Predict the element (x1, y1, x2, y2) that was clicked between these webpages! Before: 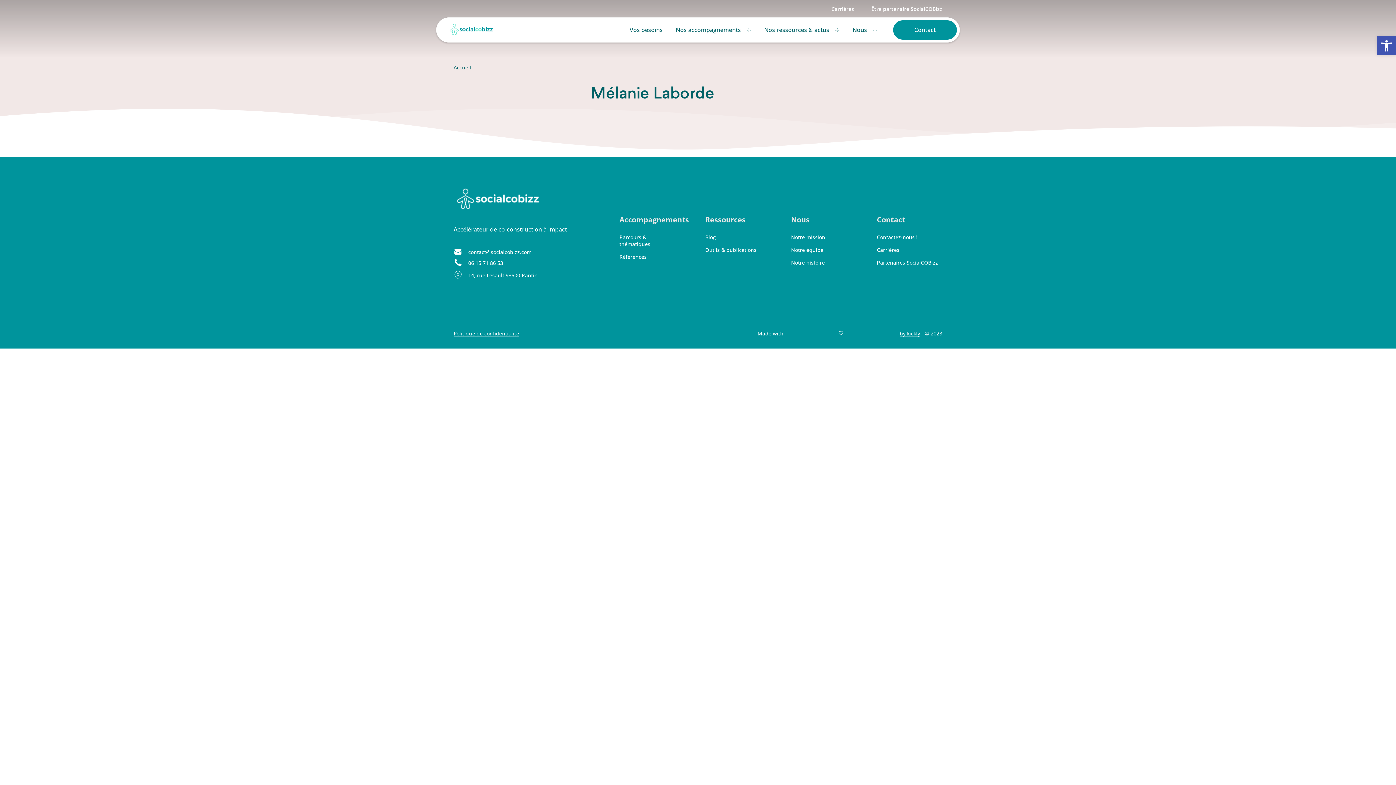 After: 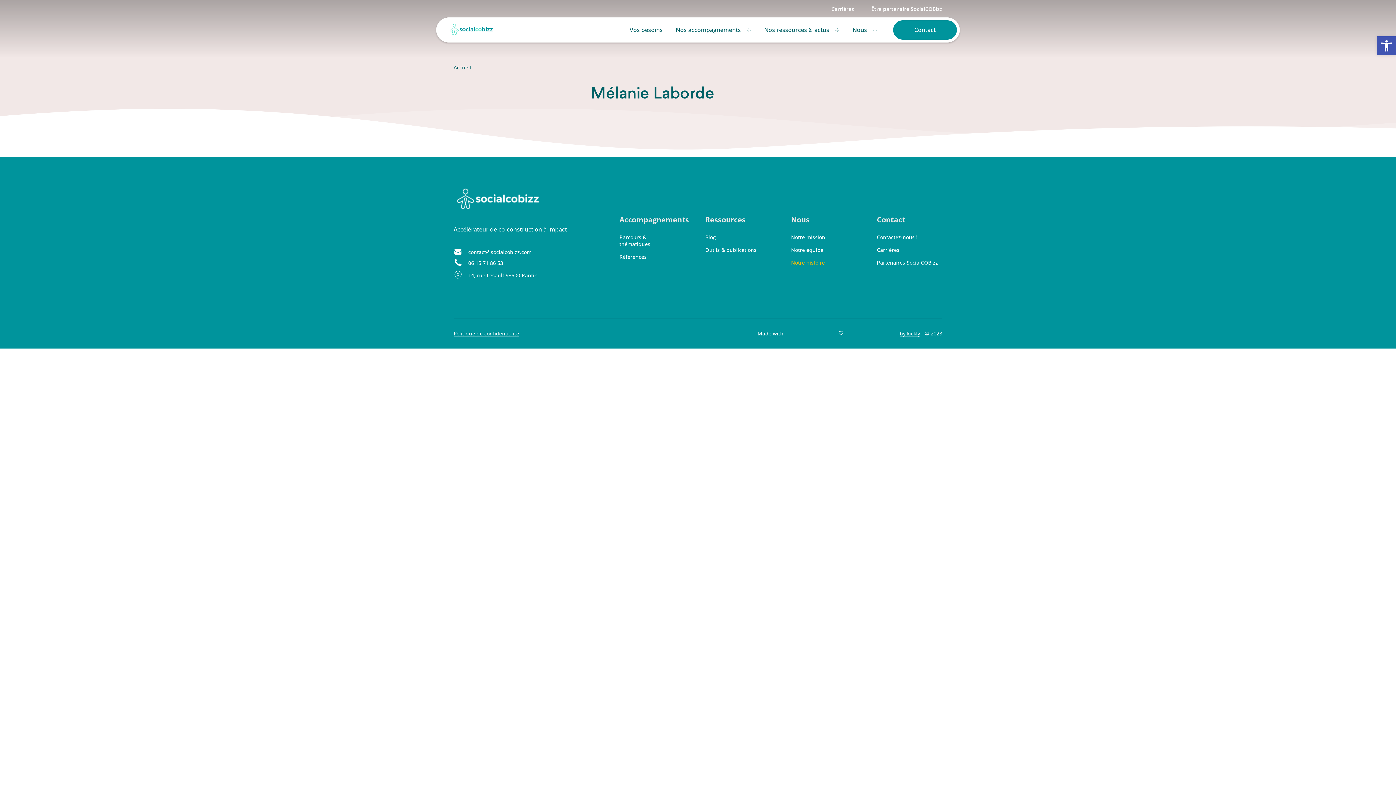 Action: label: Notre histoire bbox: (788, 256, 828, 269)